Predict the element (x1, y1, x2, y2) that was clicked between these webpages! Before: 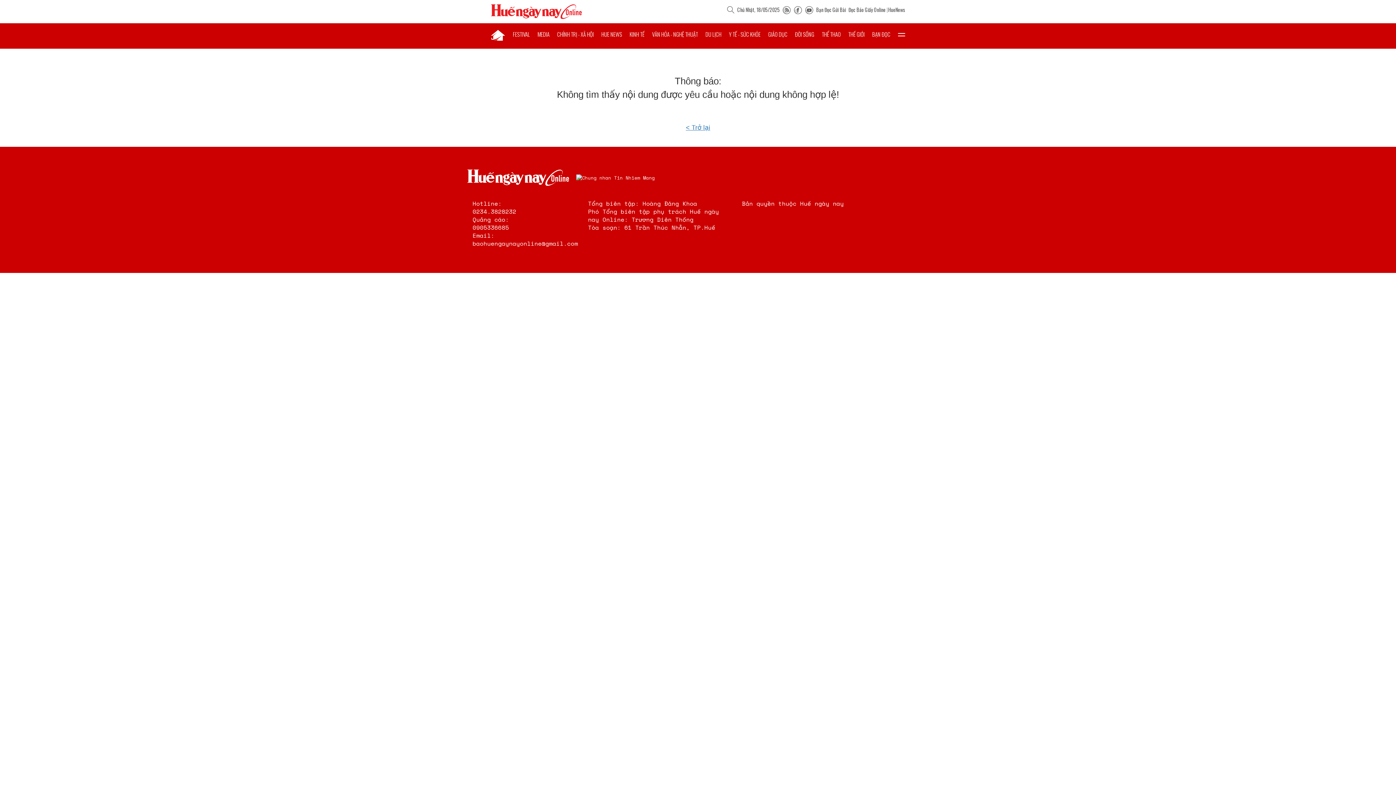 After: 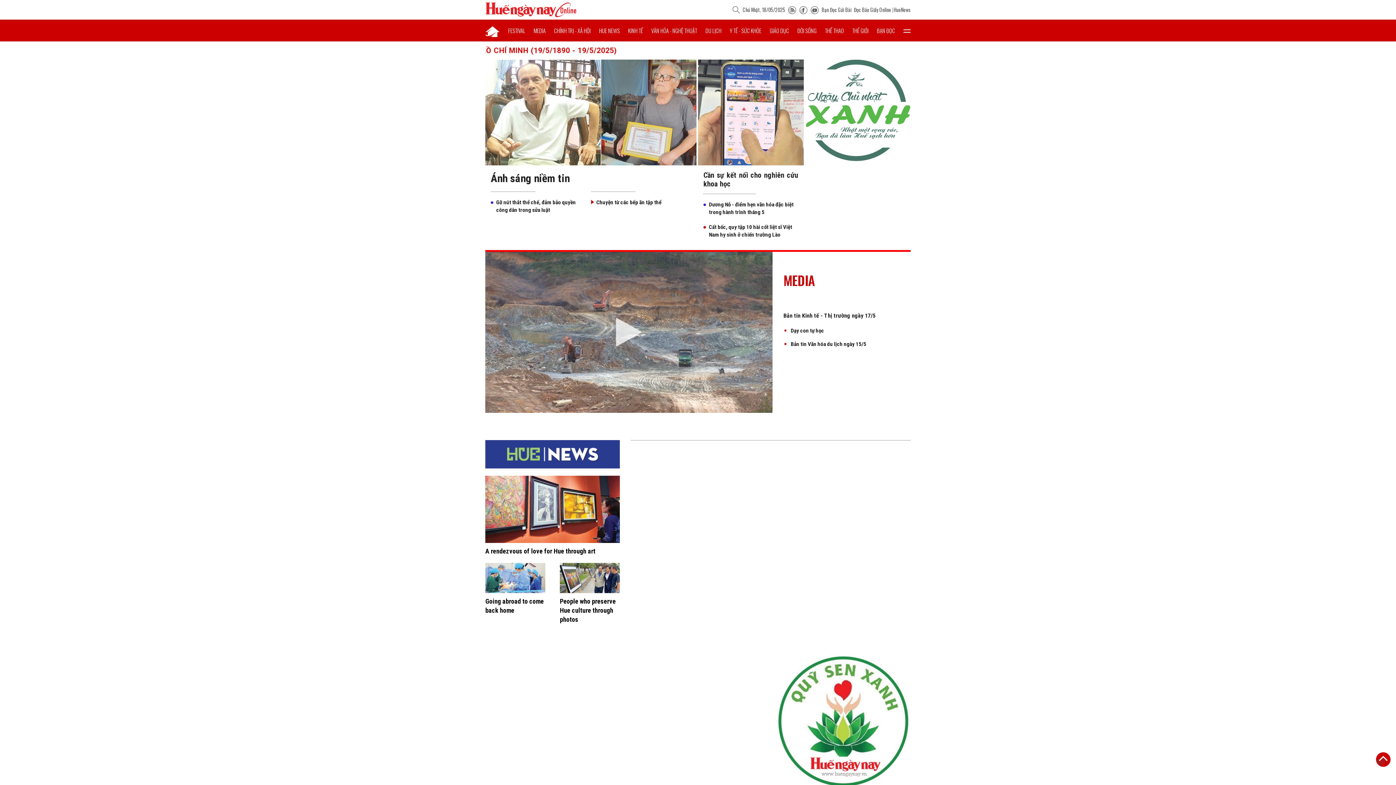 Action: bbox: (490, 23, 505, 45)